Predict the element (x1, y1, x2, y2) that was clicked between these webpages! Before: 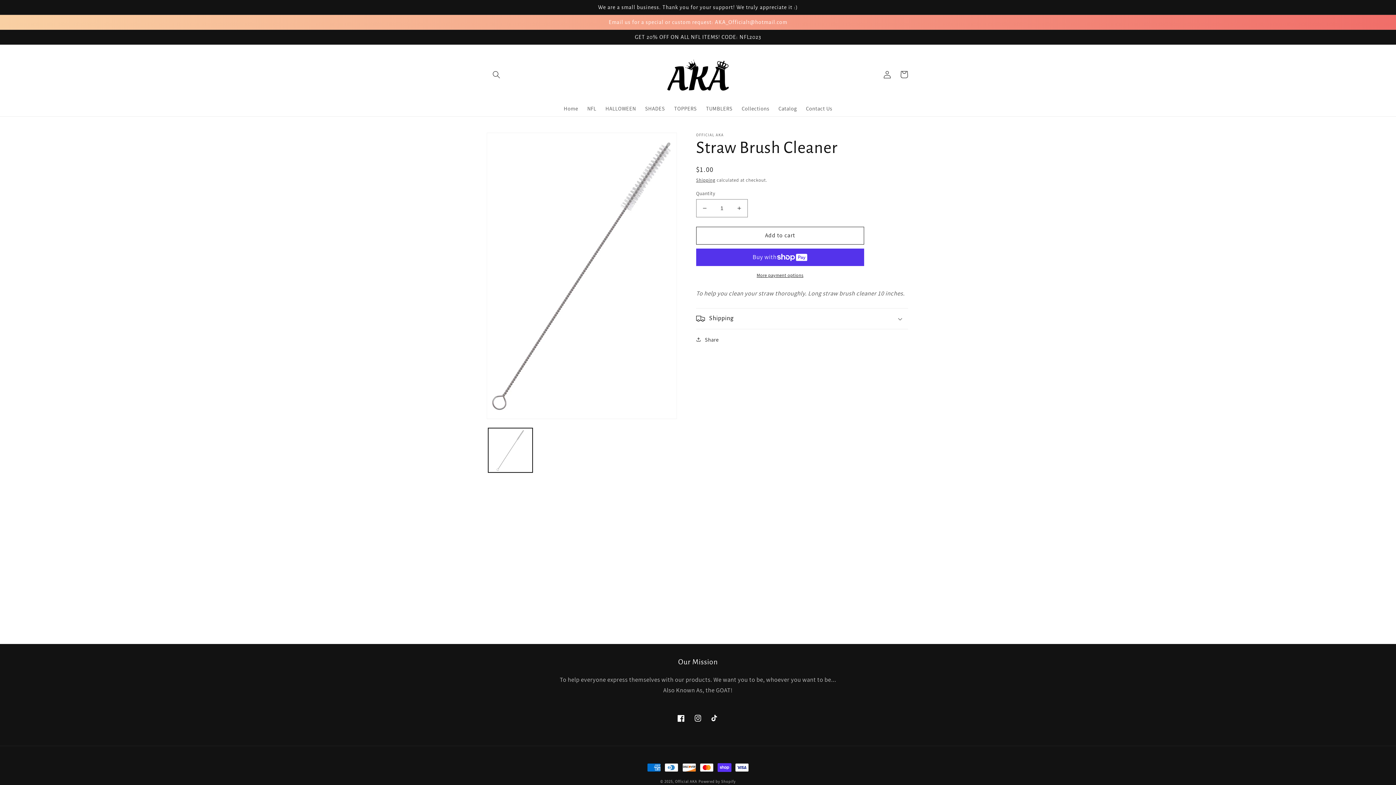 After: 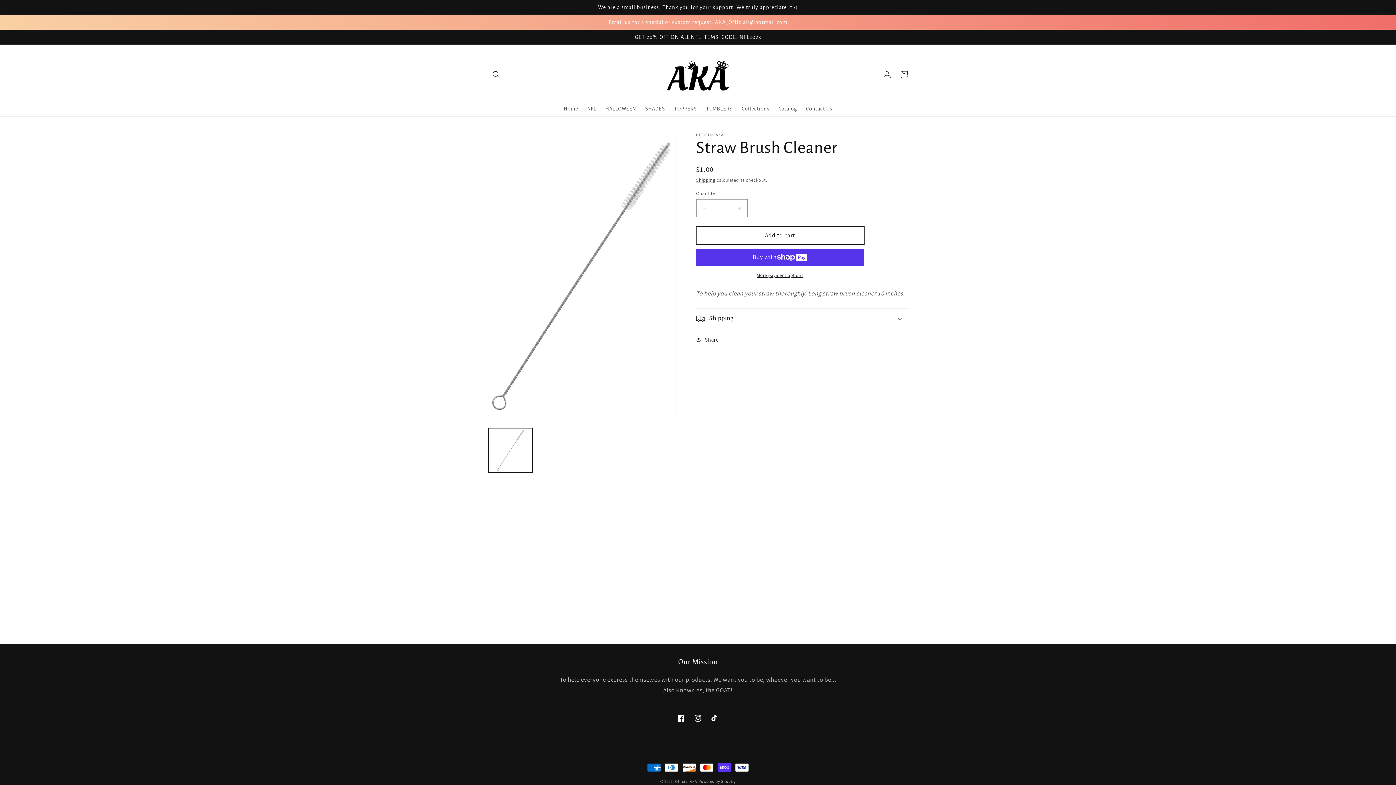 Action: label: Add to cart bbox: (696, 226, 864, 244)